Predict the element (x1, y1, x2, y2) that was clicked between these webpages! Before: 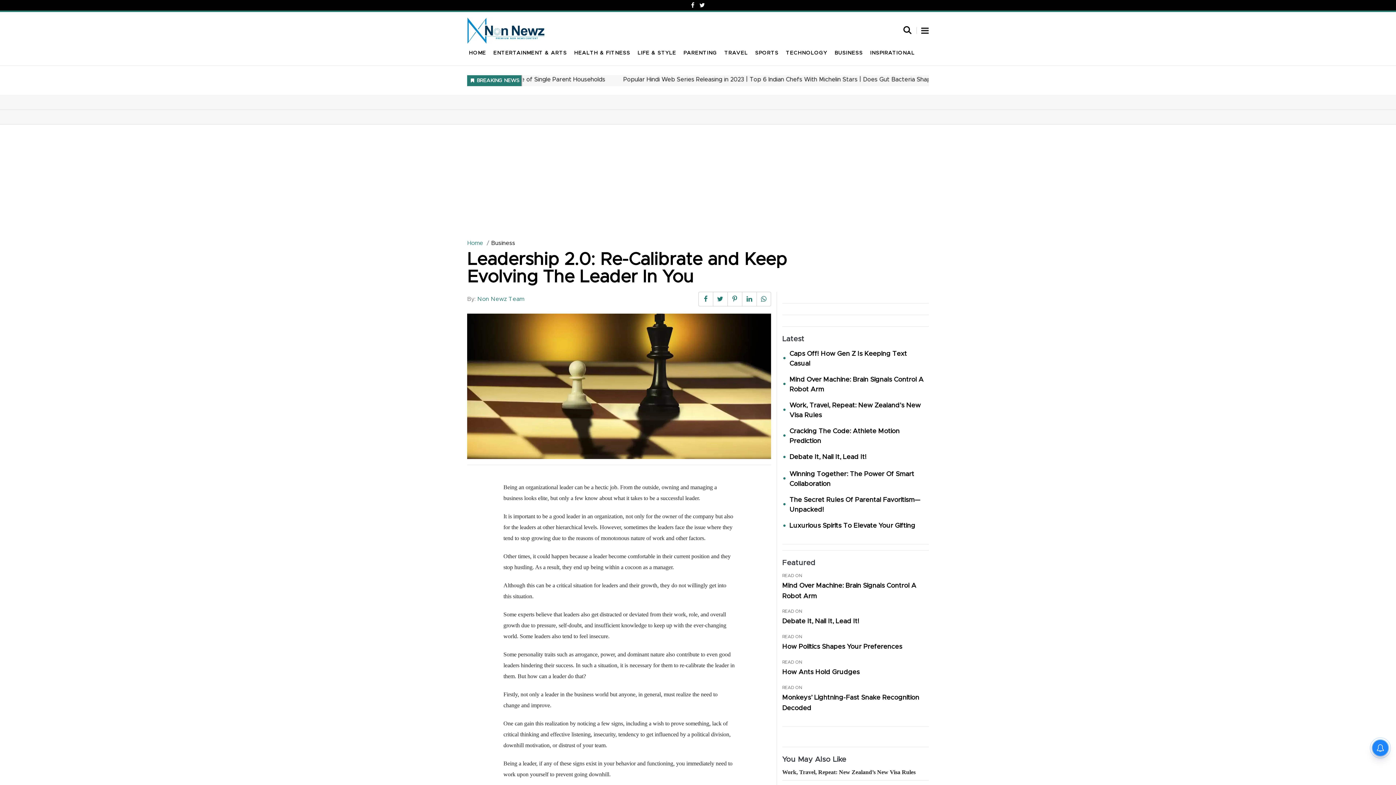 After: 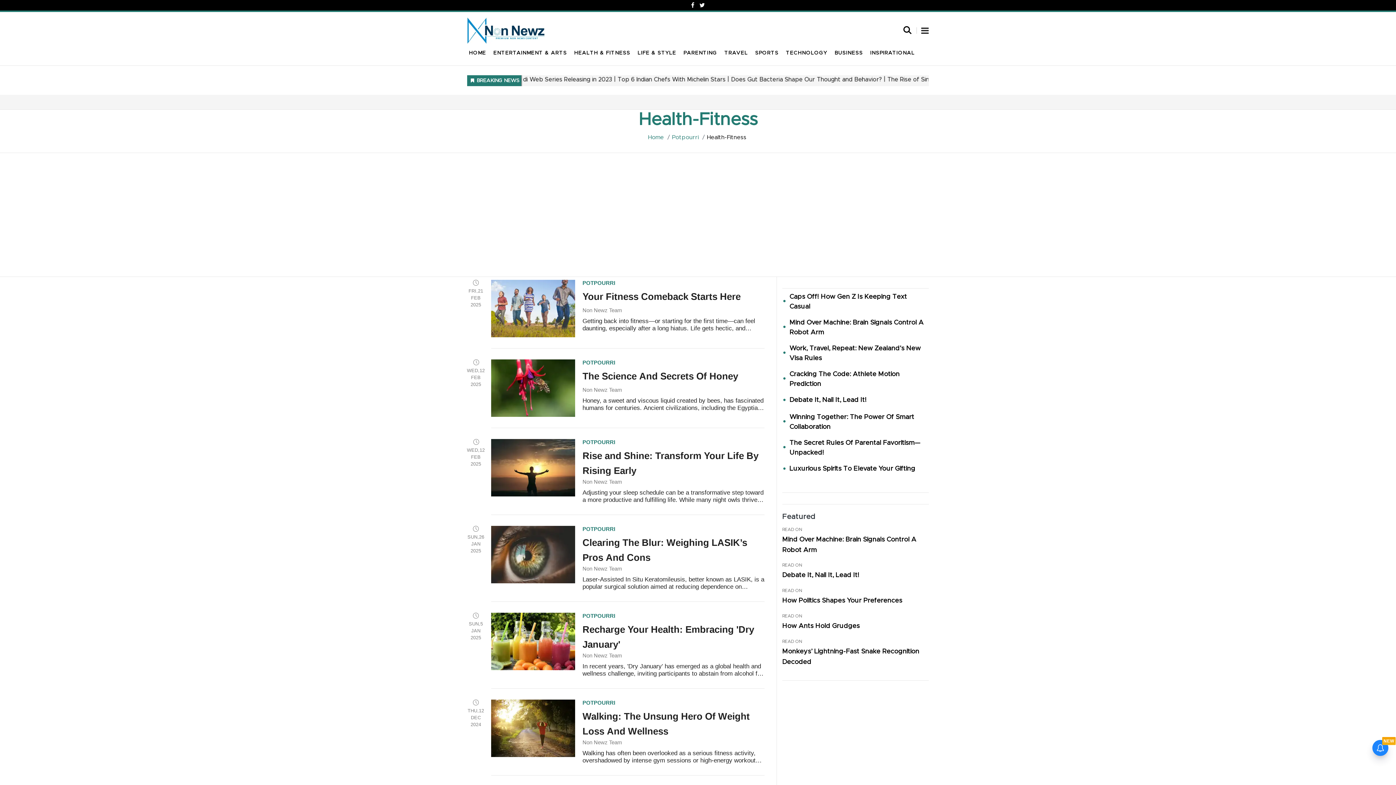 Action: bbox: (572, 49, 632, 56) label: HEALTH & FITNESS